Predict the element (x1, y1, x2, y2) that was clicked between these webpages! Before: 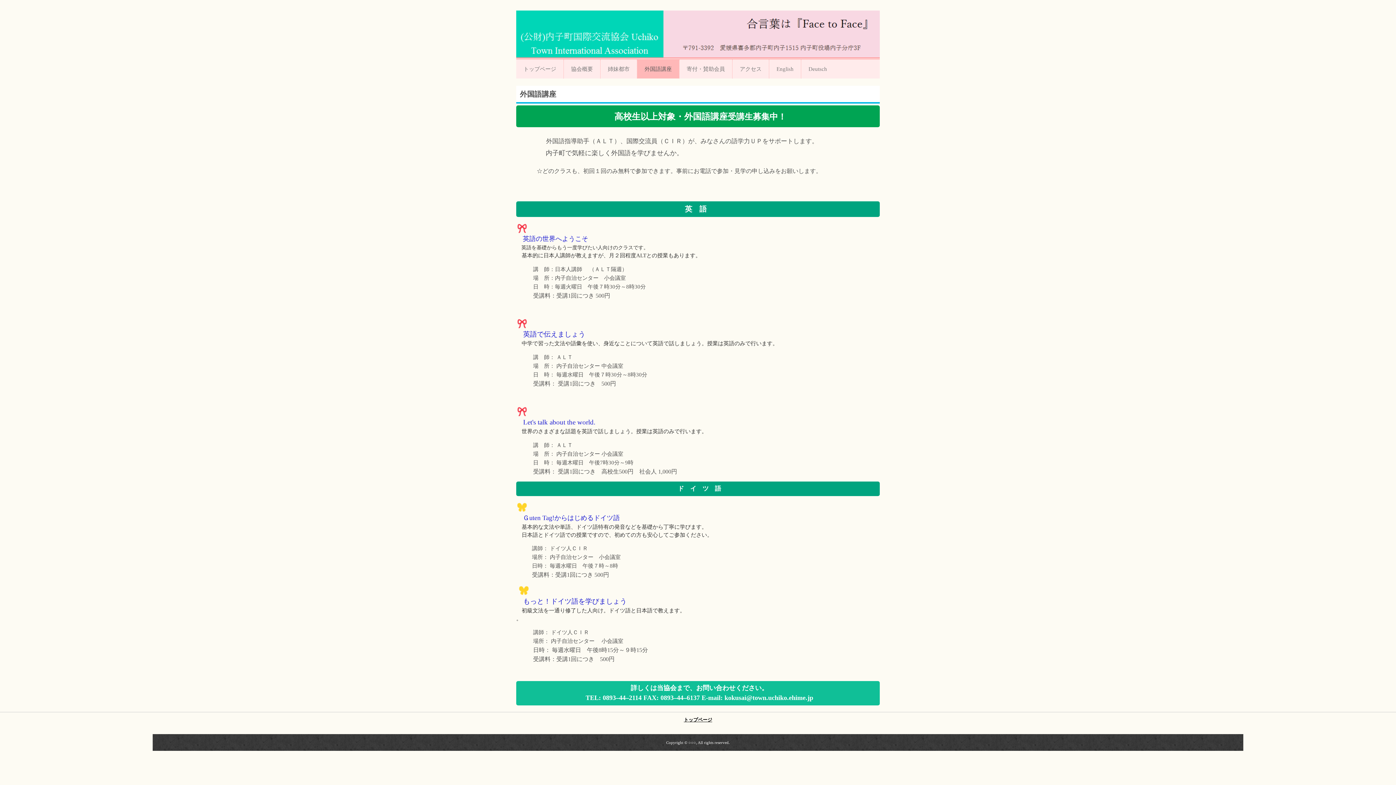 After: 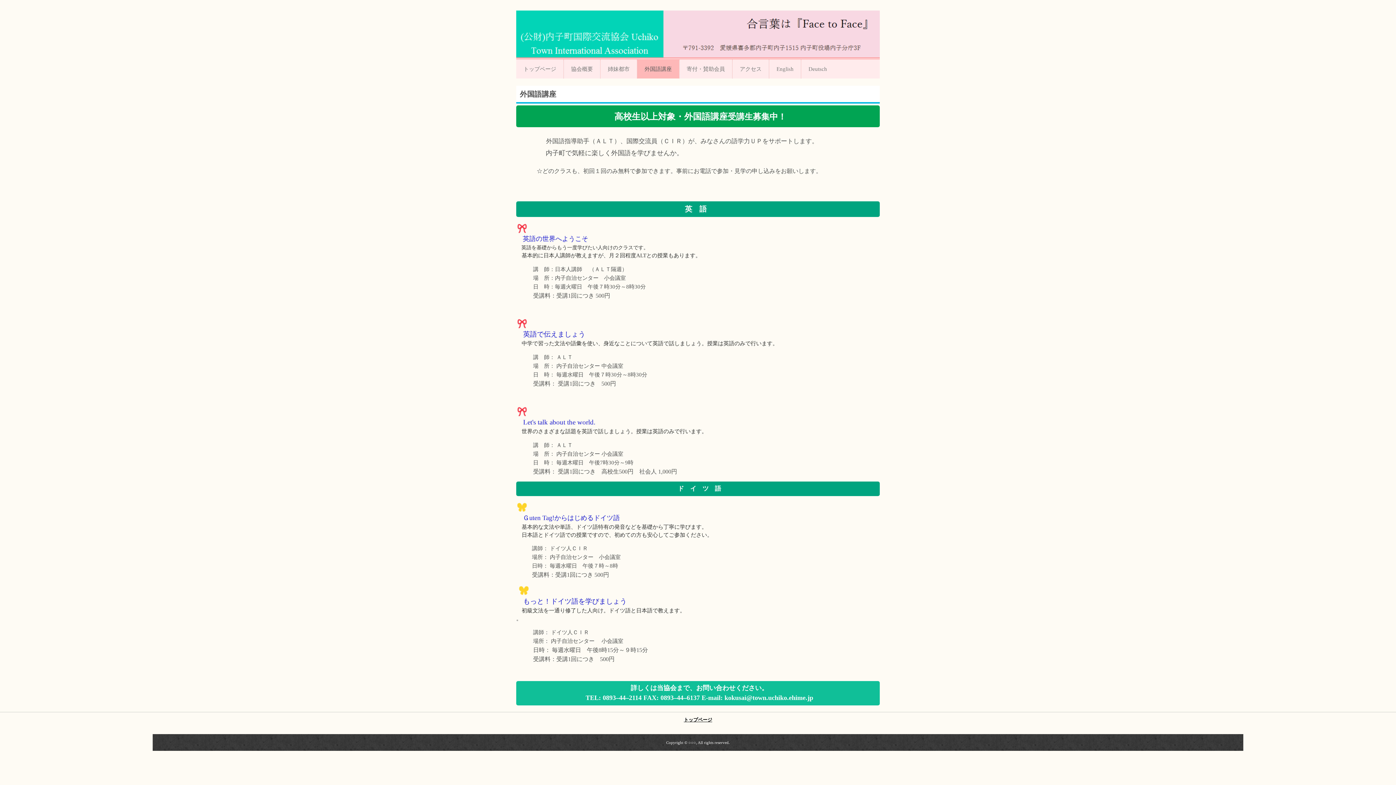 Action: bbox: (516, 501, 880, 513)